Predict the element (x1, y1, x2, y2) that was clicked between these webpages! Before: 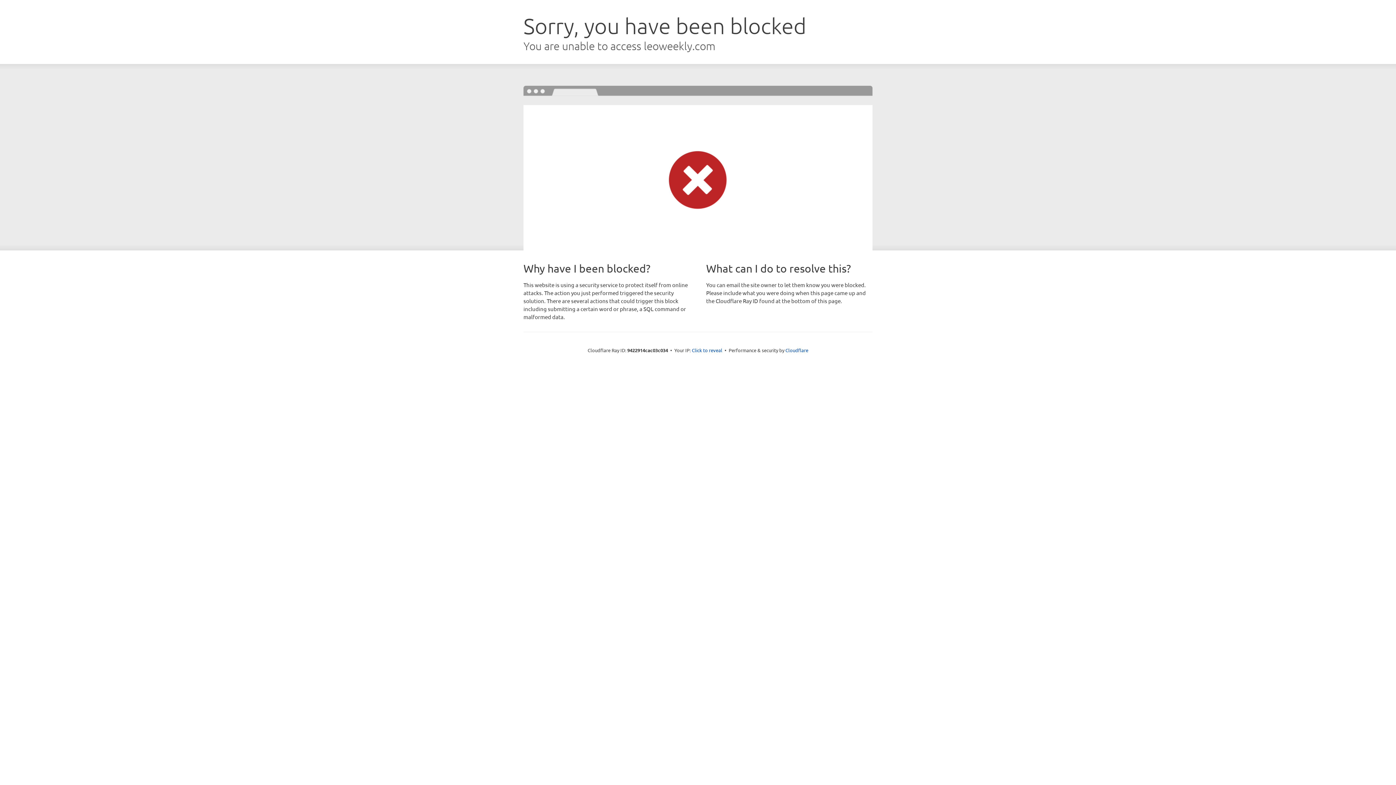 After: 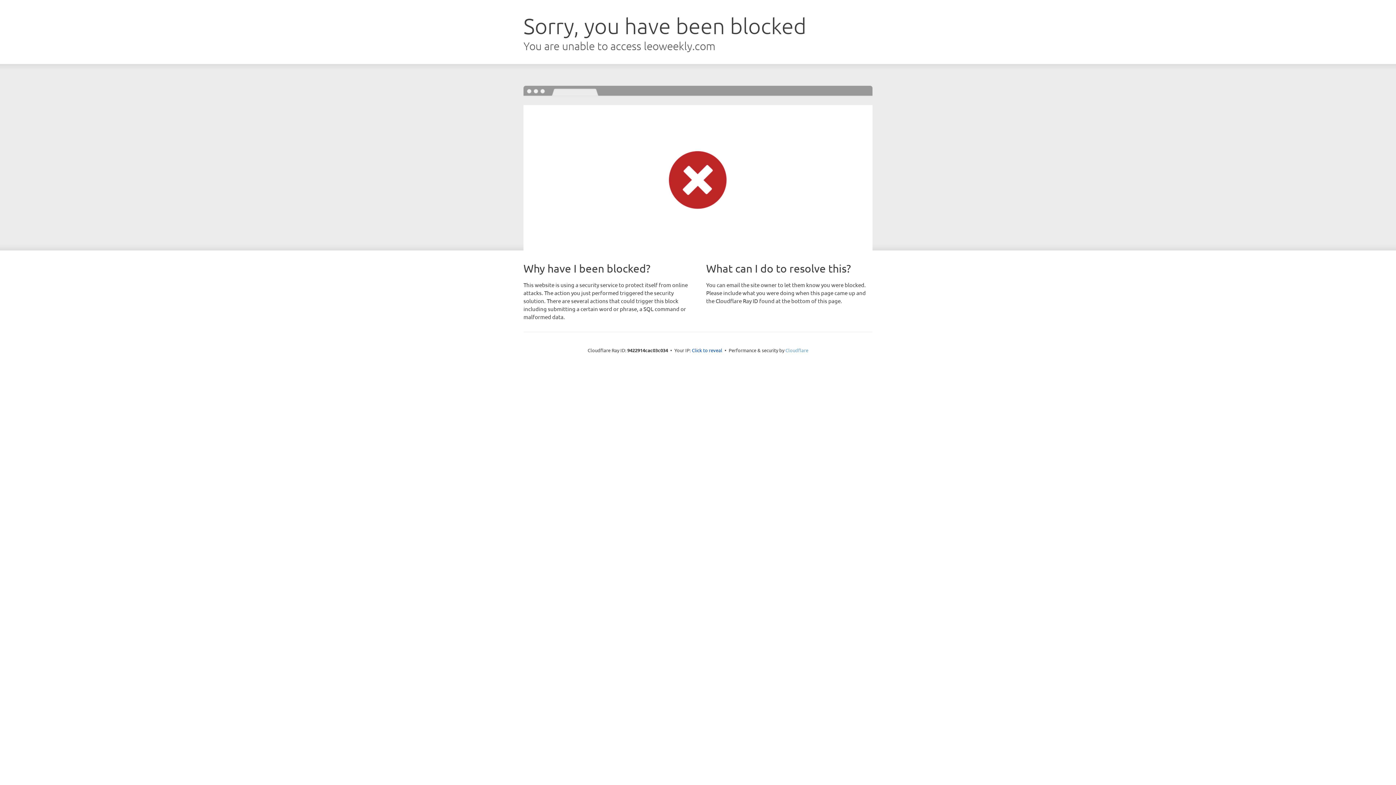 Action: bbox: (785, 347, 808, 353) label: Cloudflare